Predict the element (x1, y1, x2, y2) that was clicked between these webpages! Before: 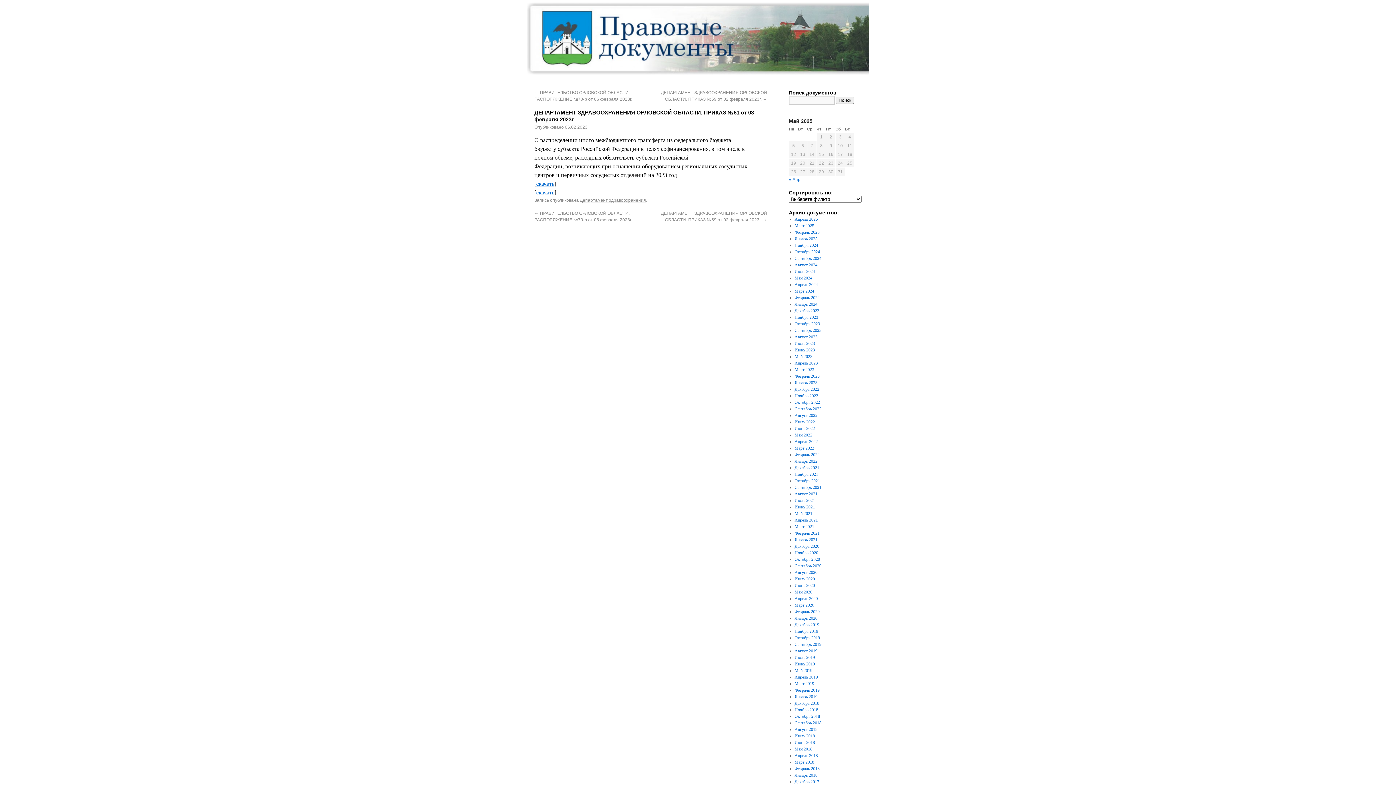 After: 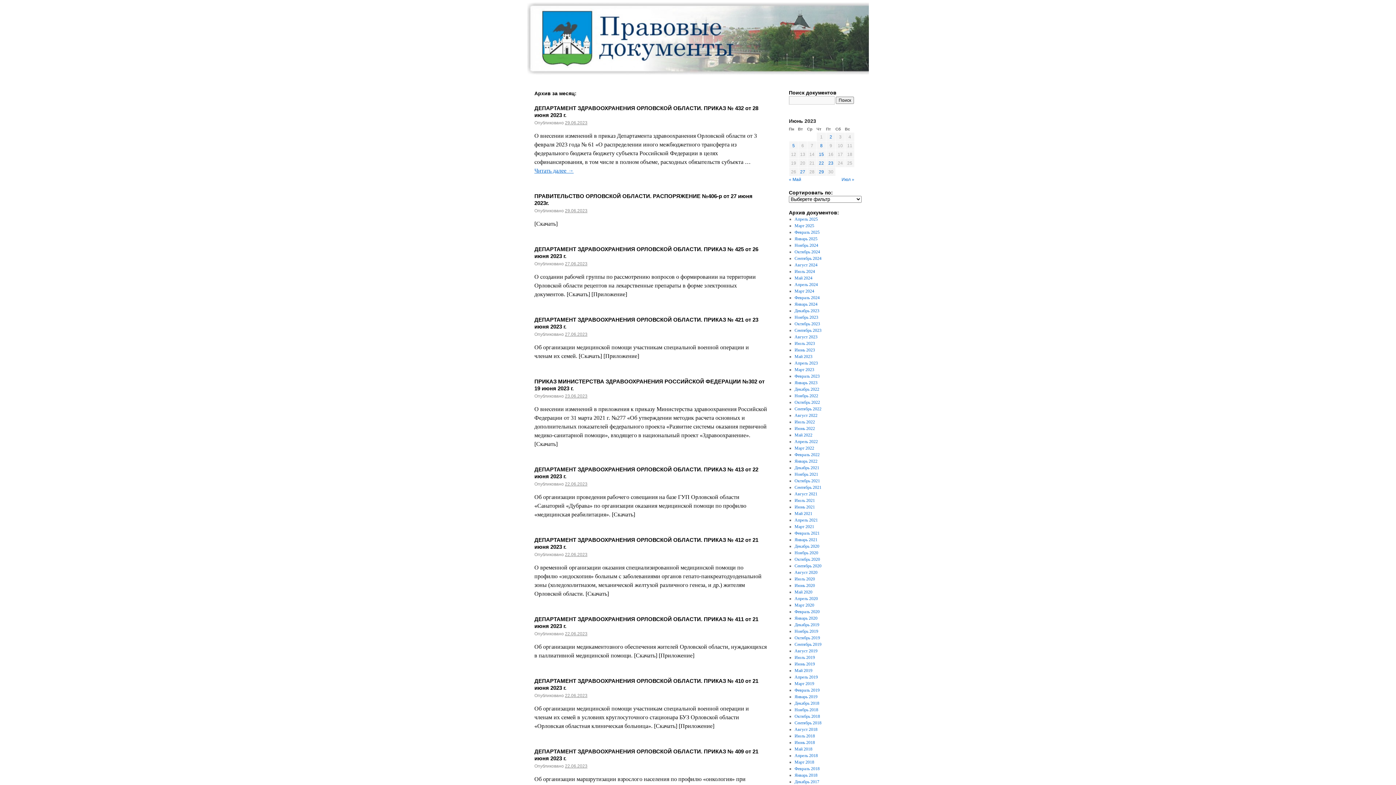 Action: label: Июнь 2023 bbox: (794, 347, 815, 352)